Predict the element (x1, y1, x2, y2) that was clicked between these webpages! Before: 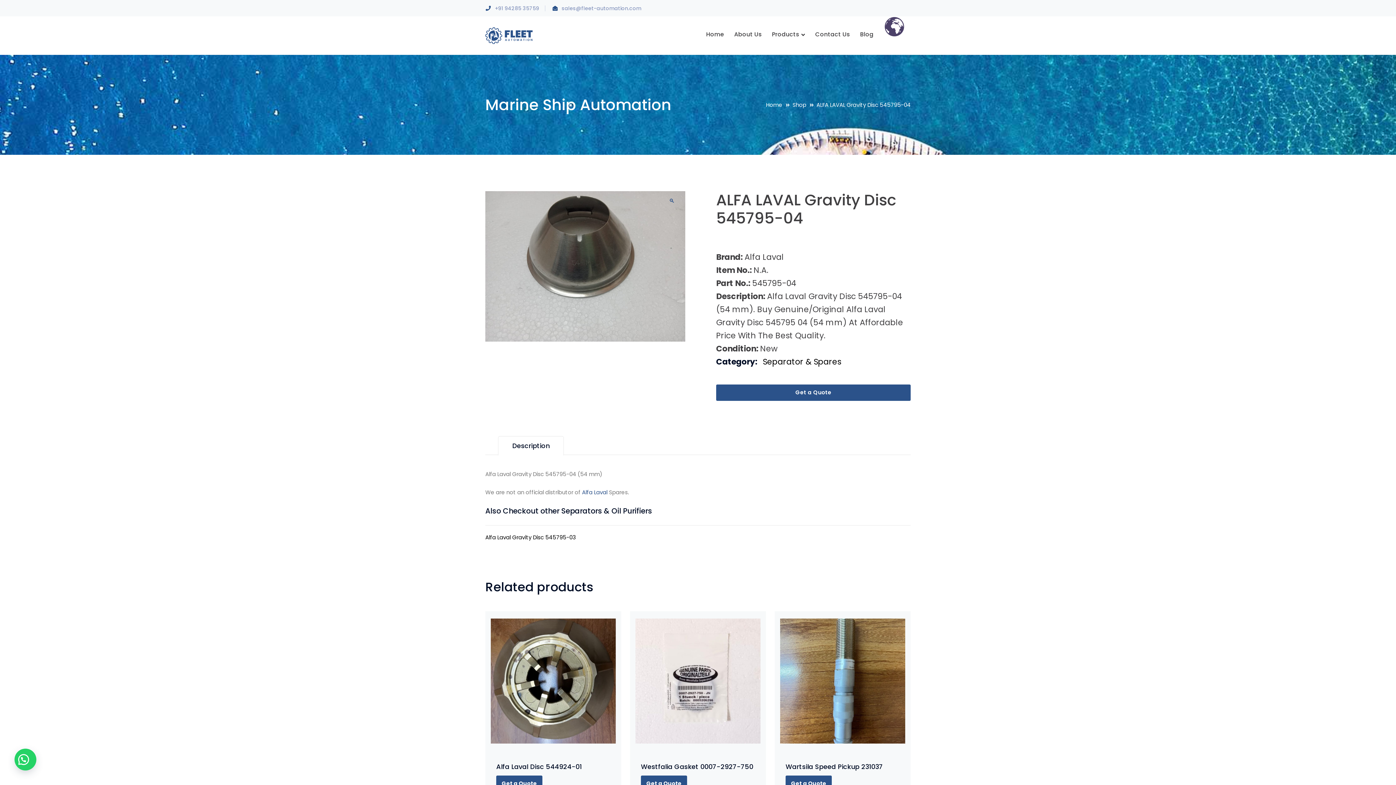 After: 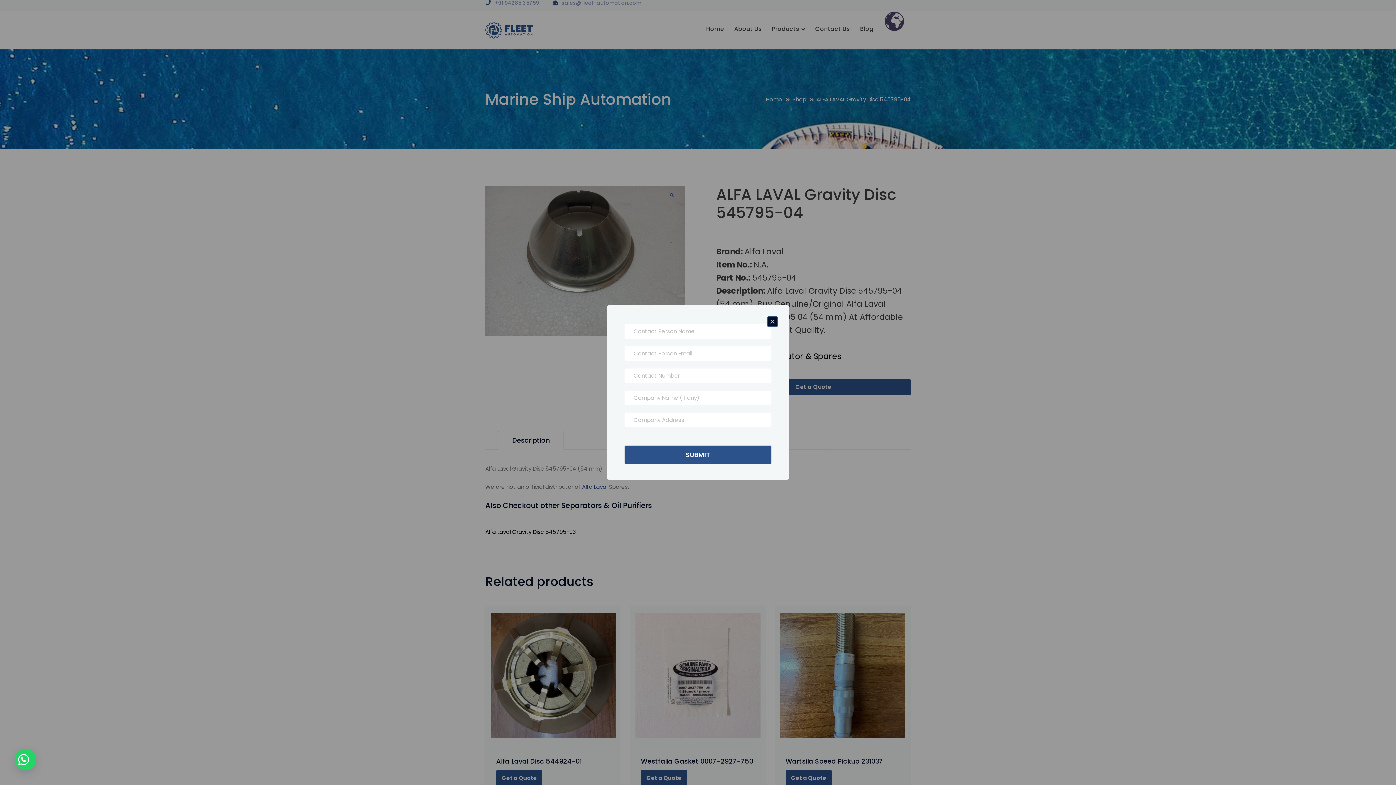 Action: bbox: (785, 776, 831, 791) label: Get a Quote